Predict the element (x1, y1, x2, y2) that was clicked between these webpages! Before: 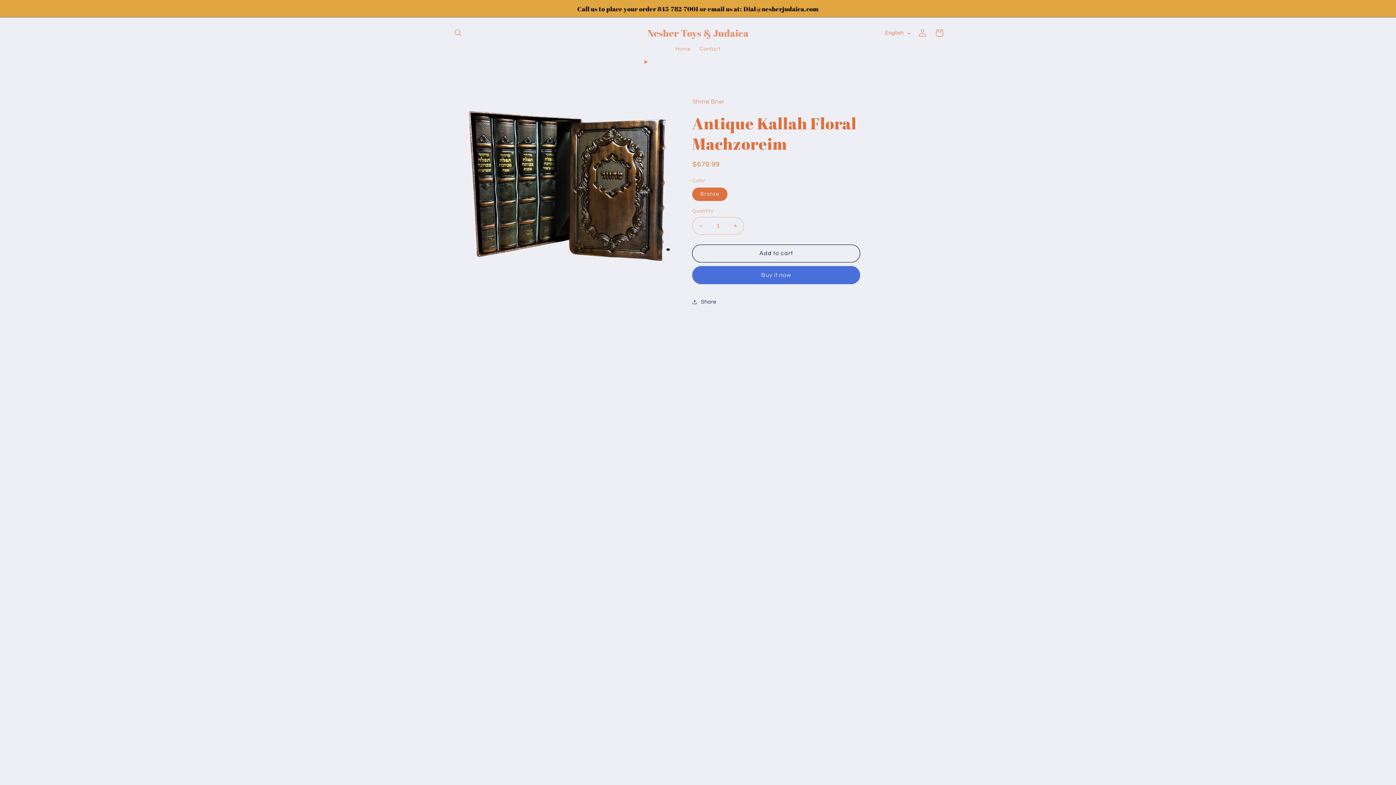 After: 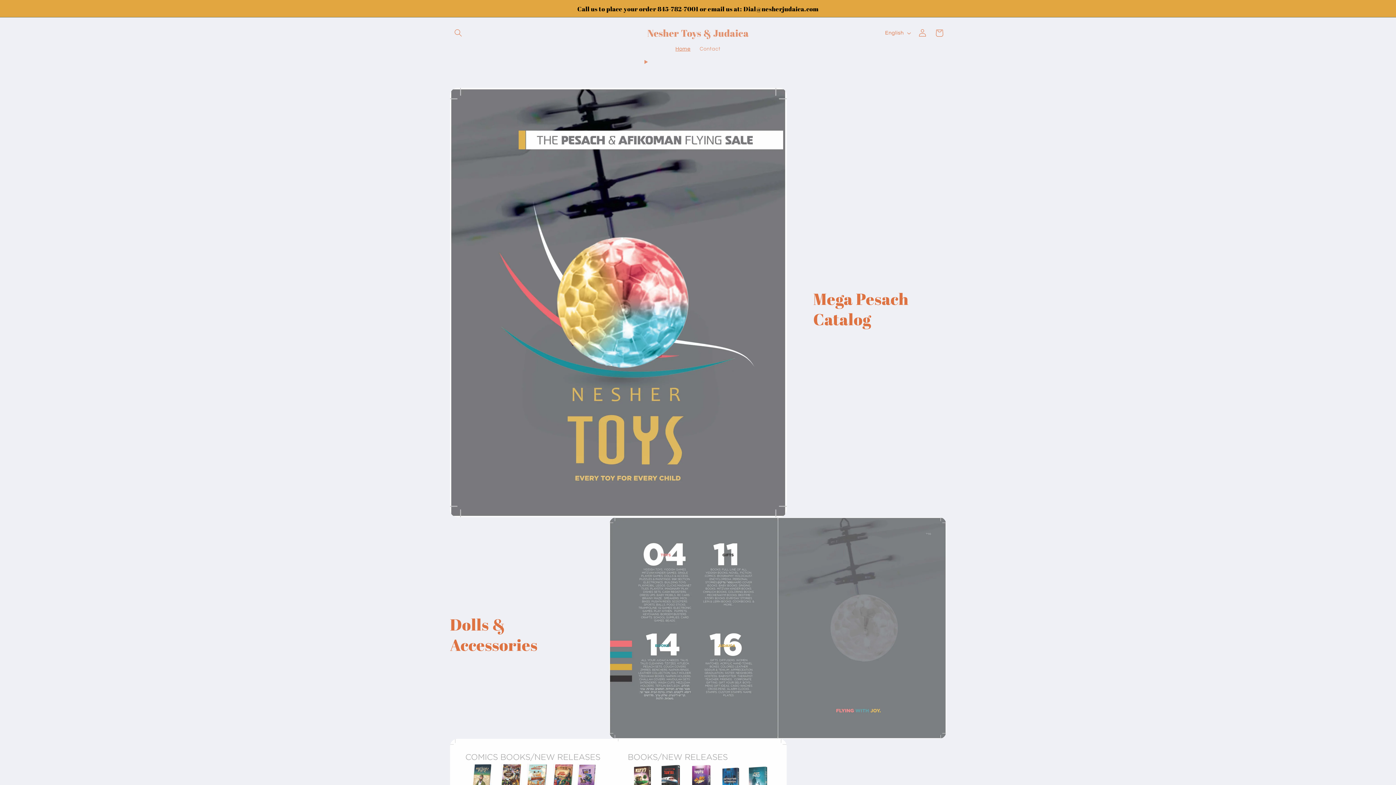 Action: bbox: (644, 25, 751, 40) label: Nesher Toys & Judaica